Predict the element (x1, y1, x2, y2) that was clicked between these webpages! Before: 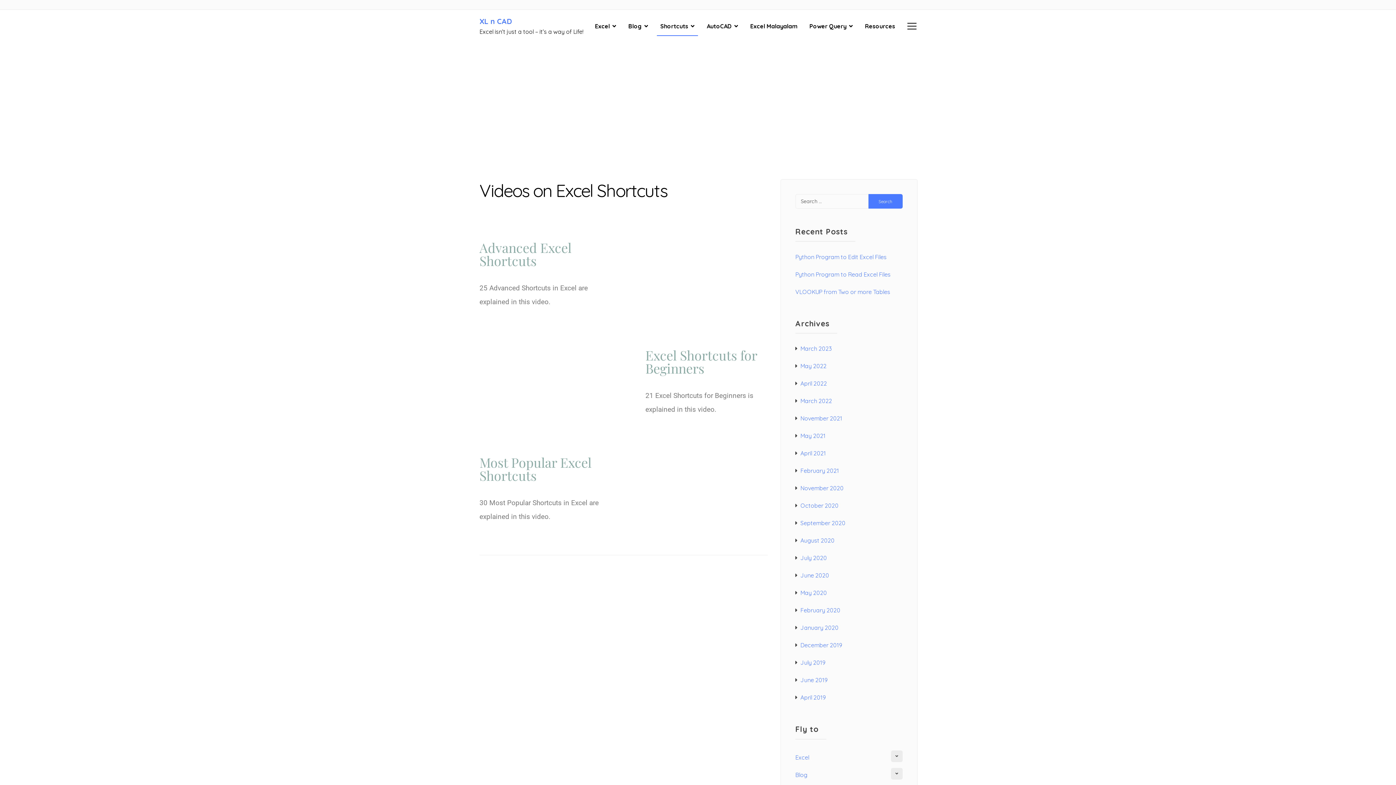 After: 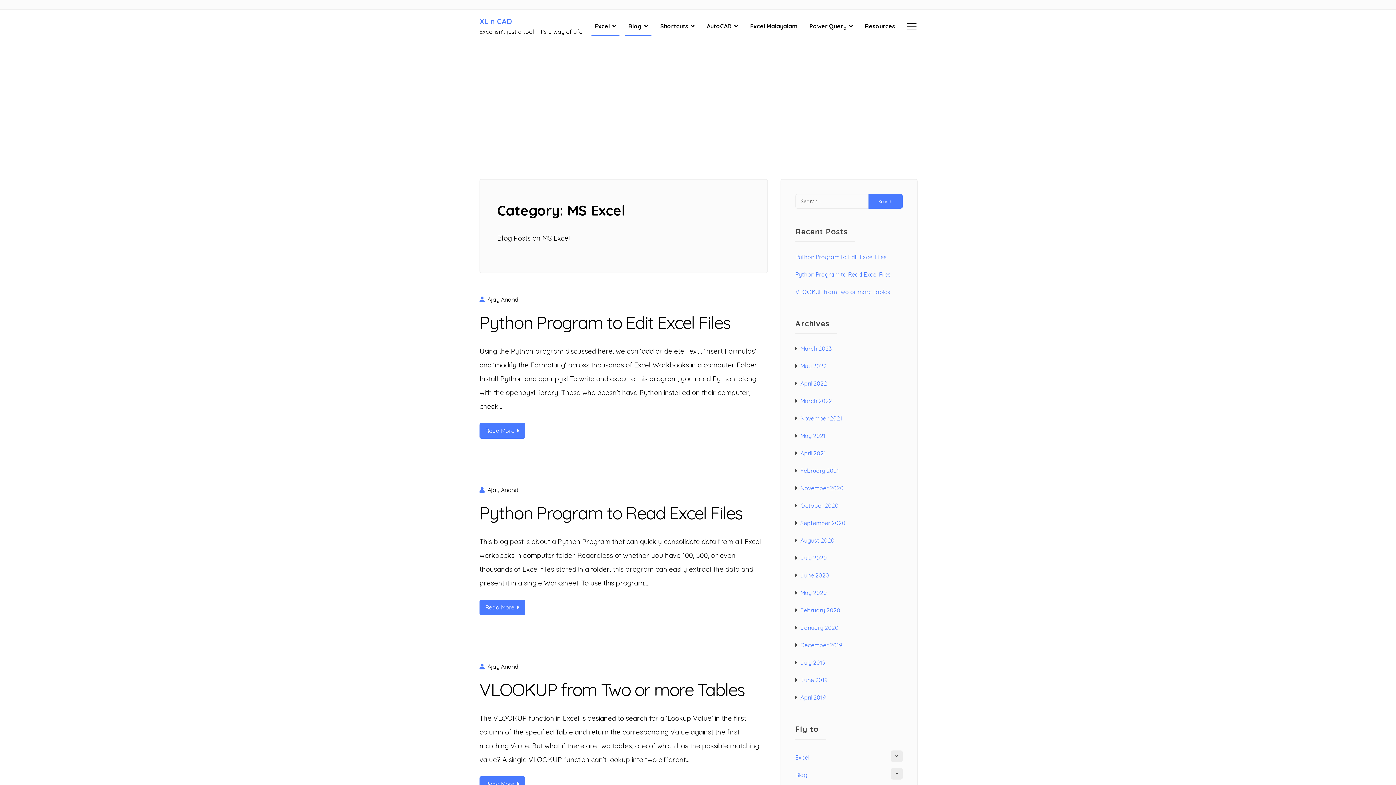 Action: label: Excel bbox: (795, 749, 809, 766)